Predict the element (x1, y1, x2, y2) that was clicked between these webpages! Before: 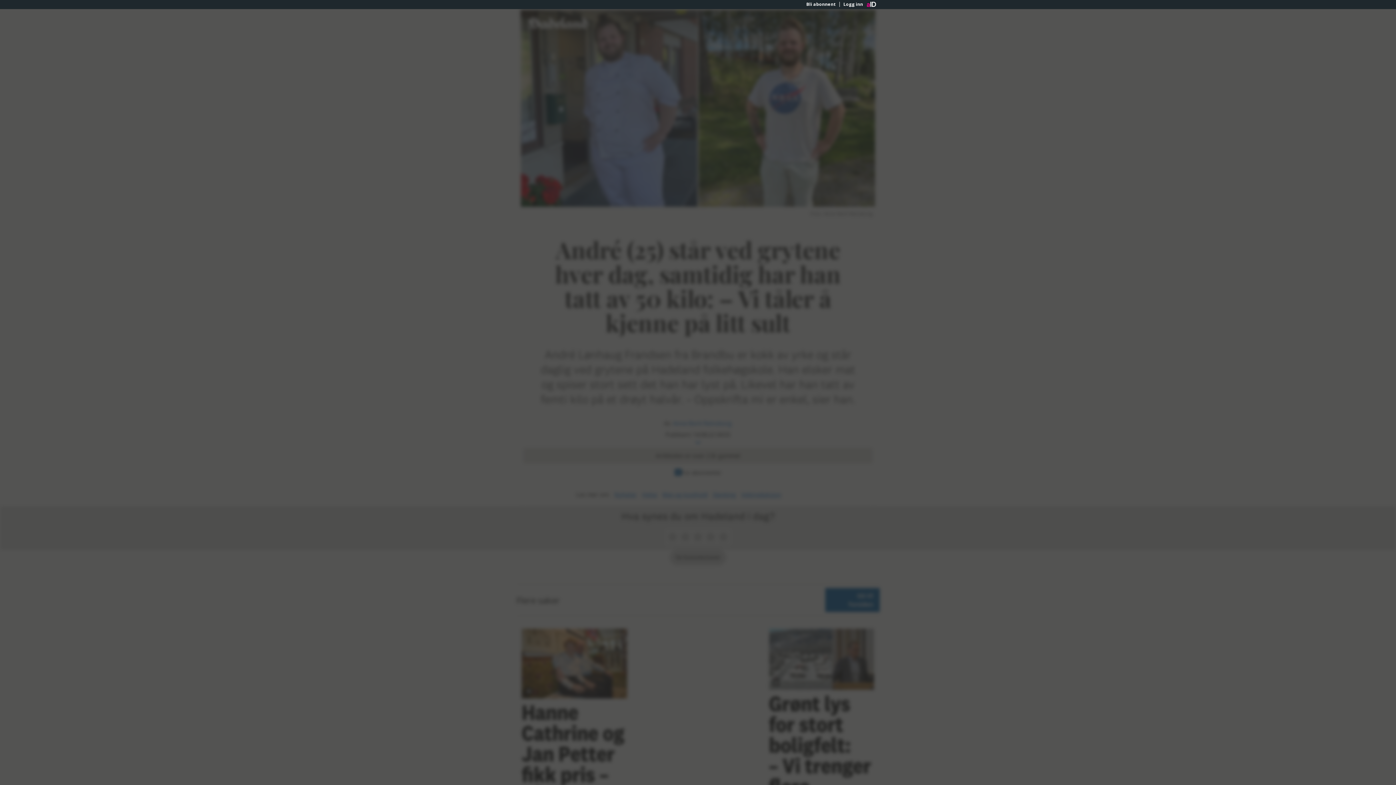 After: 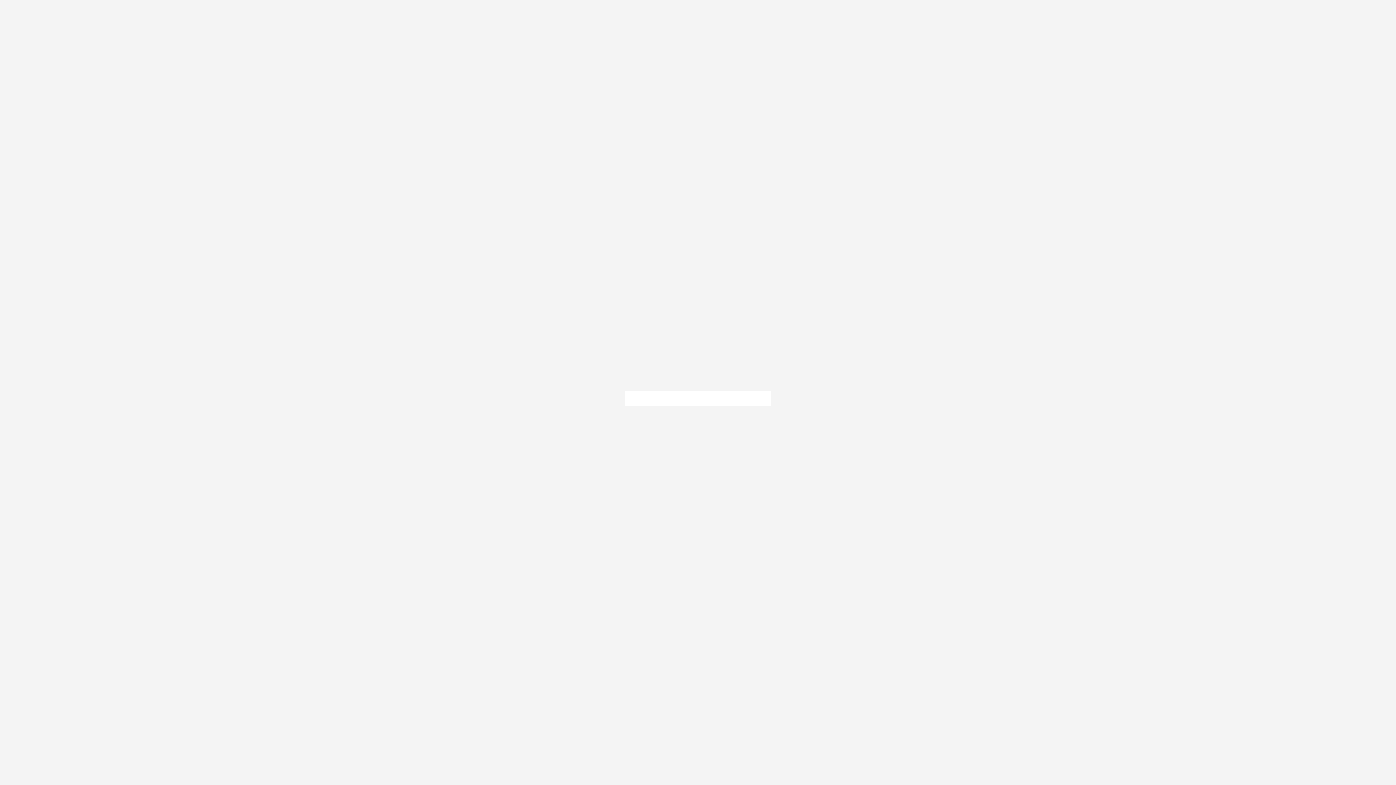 Action: label: Logg inn bbox: (839, 1, 866, 6)